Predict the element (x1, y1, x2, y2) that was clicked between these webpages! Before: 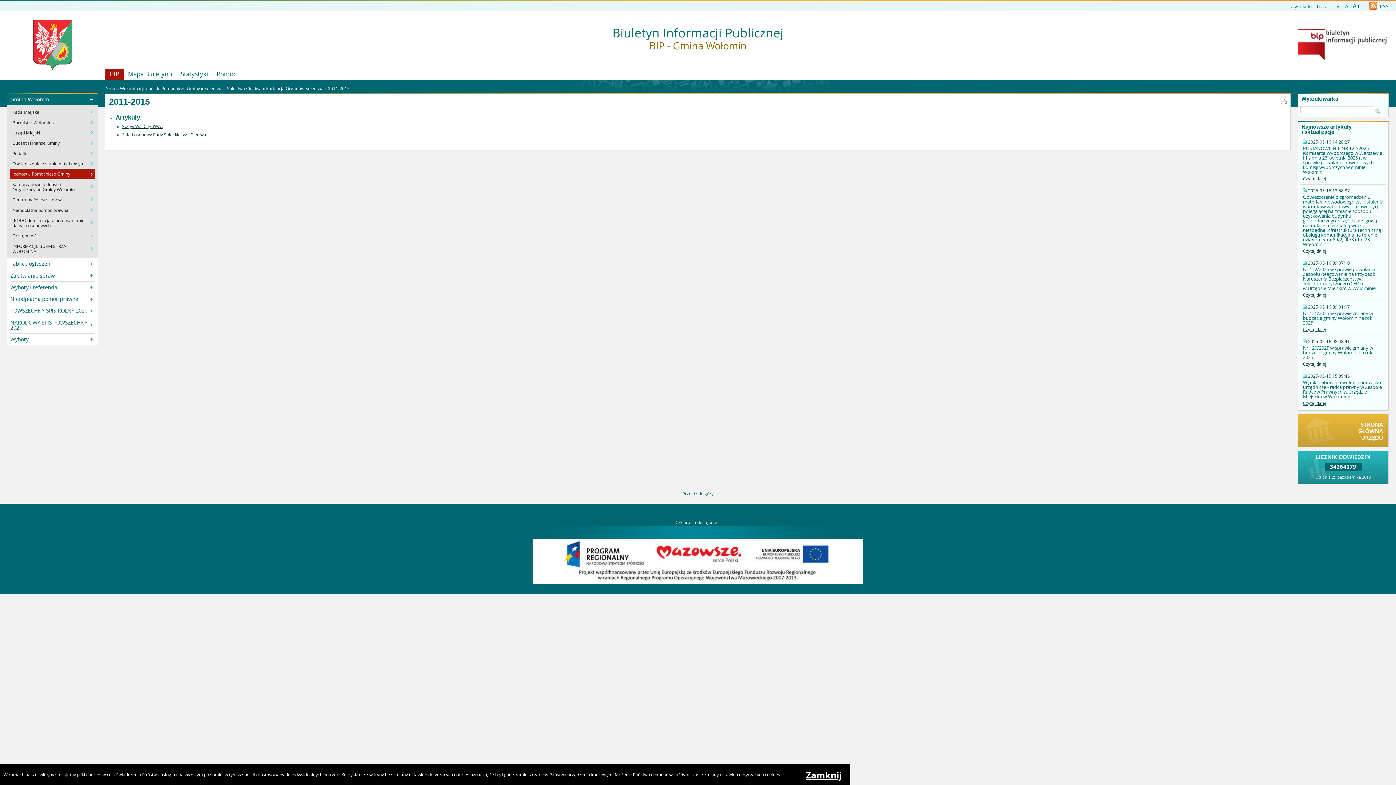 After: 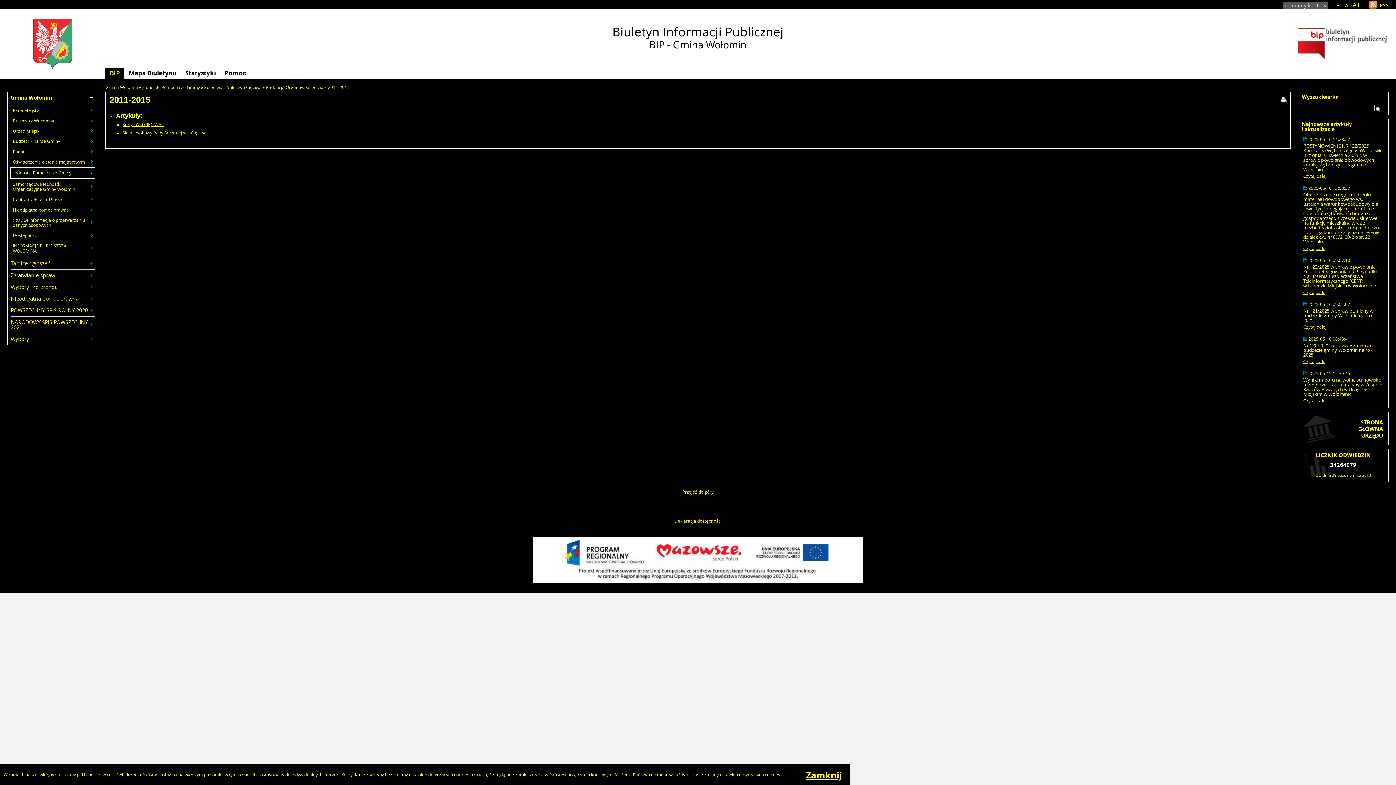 Action: label: wysoki kontrast bbox: (1290, 2, 1328, 9)